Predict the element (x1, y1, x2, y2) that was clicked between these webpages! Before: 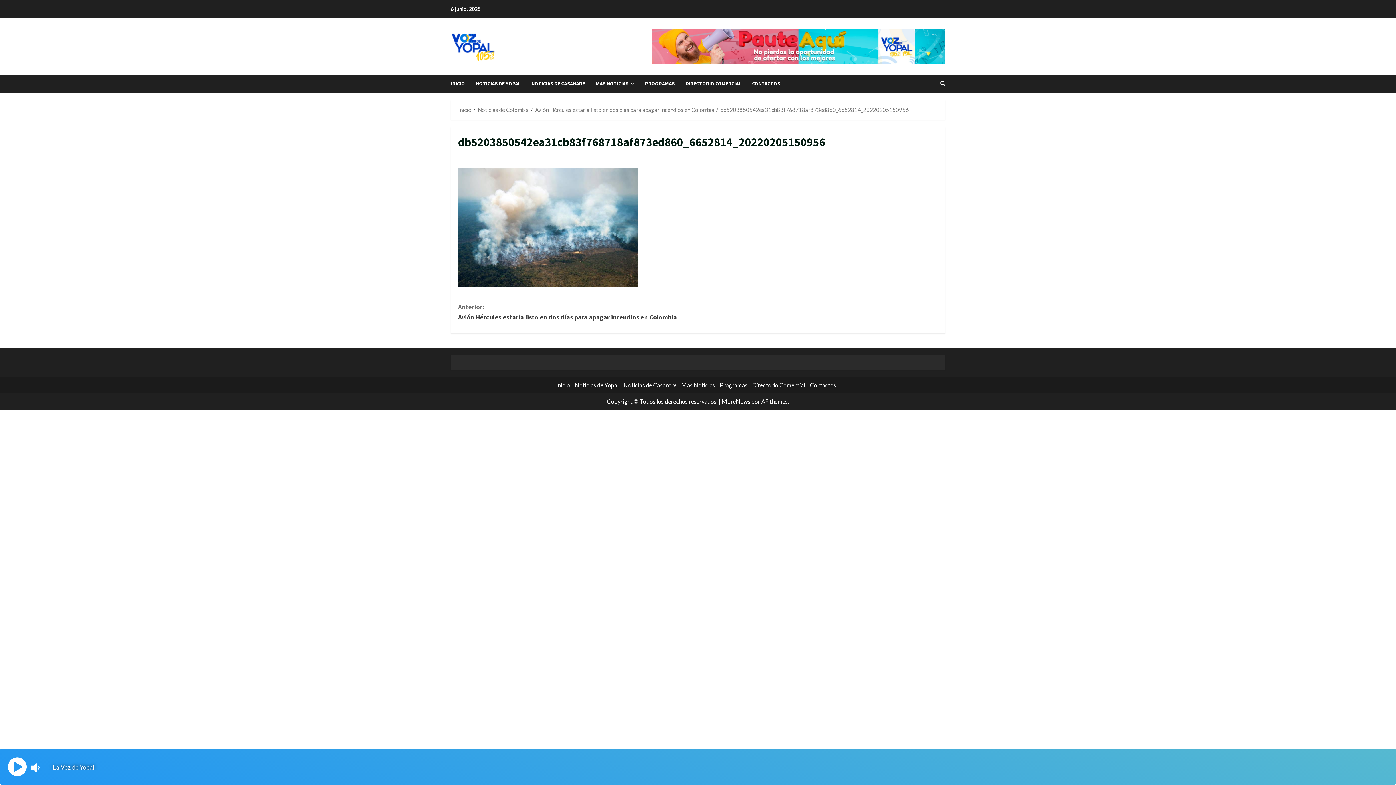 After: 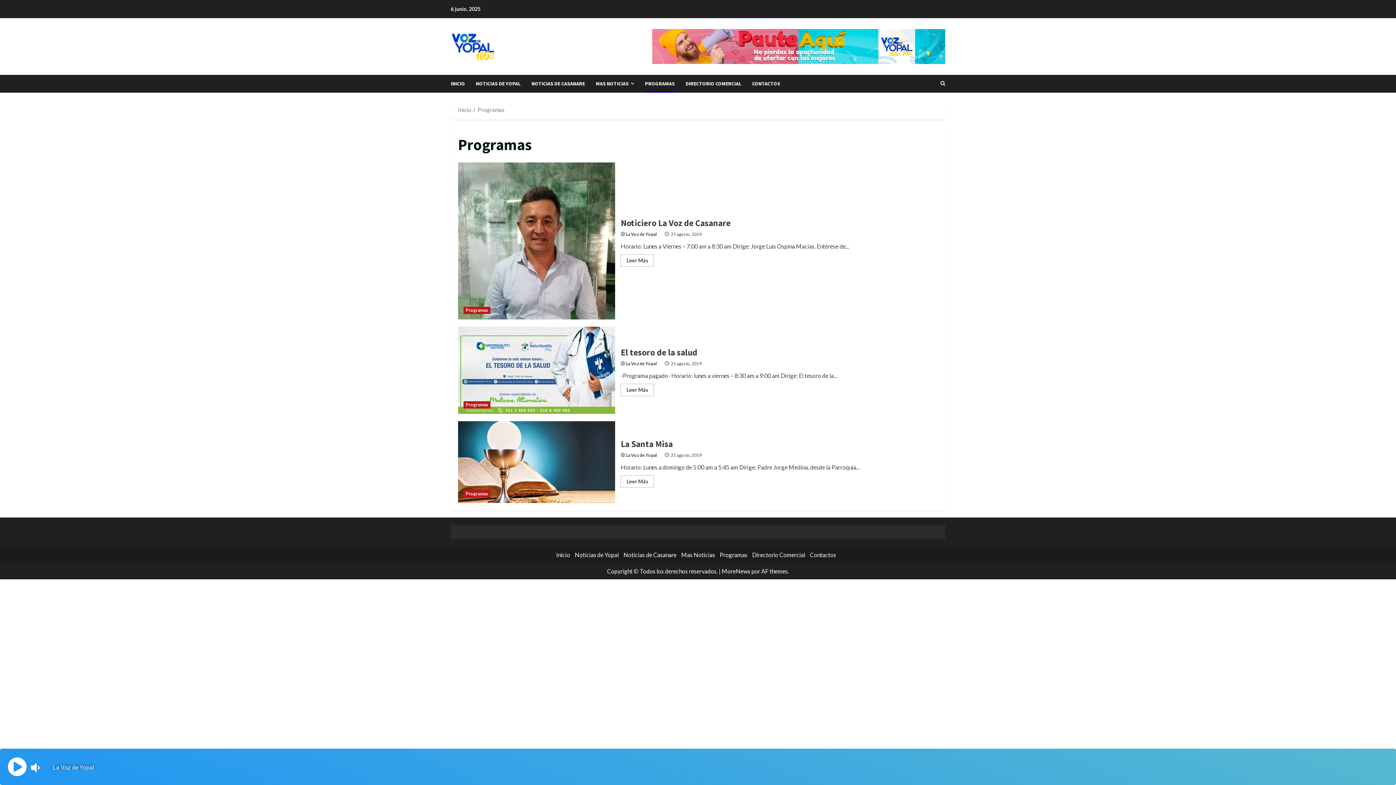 Action: bbox: (639, 74, 680, 92) label: PROGRAMAS